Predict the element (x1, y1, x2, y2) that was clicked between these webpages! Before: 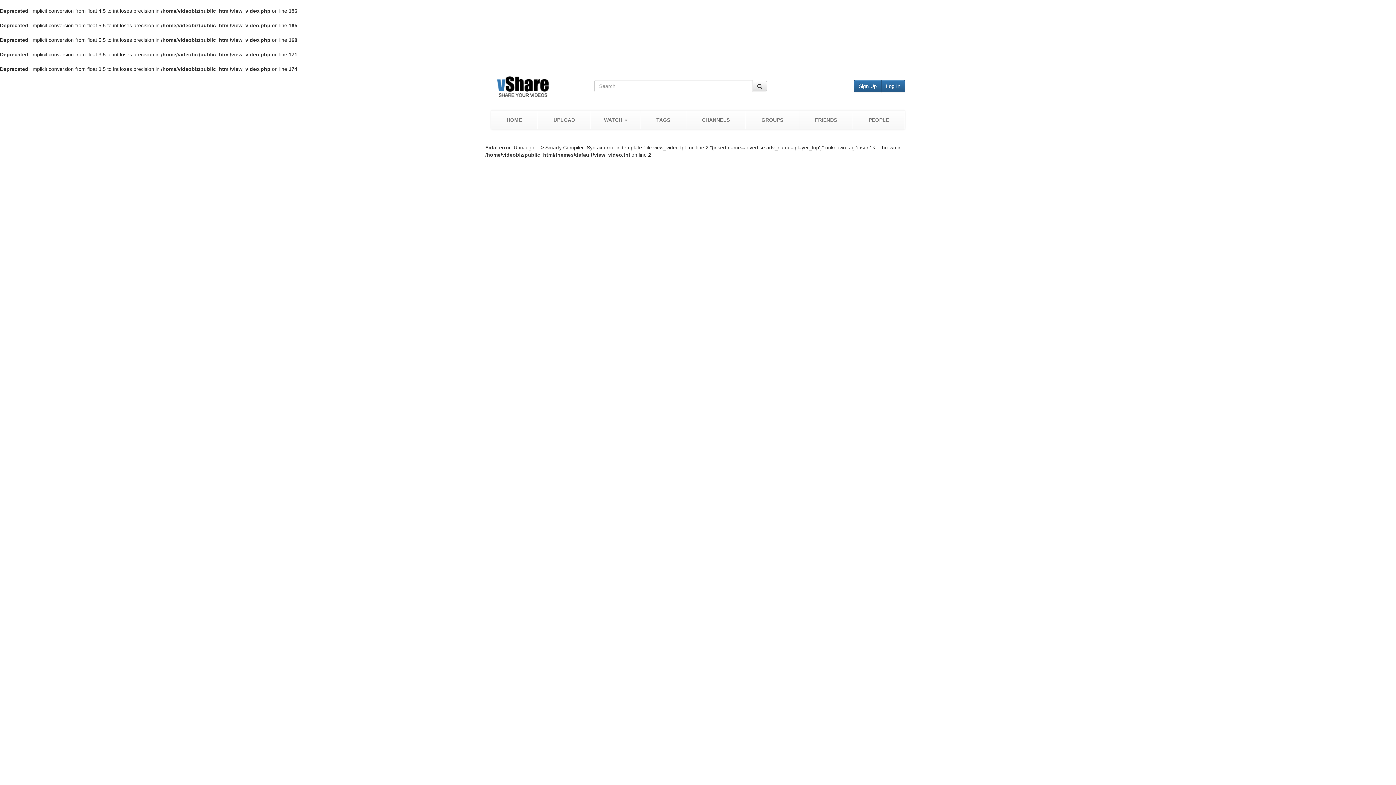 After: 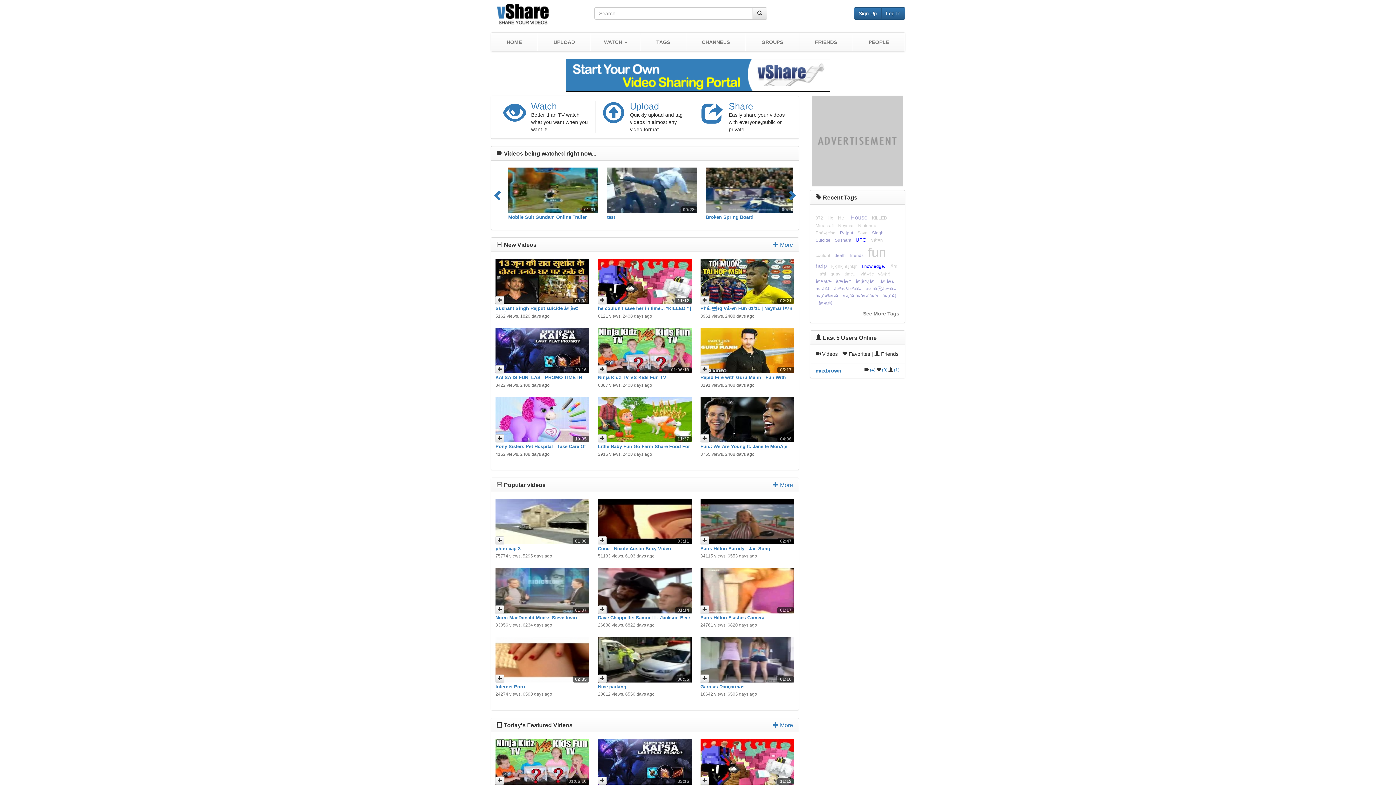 Action: bbox: (496, 76, 589, 100)